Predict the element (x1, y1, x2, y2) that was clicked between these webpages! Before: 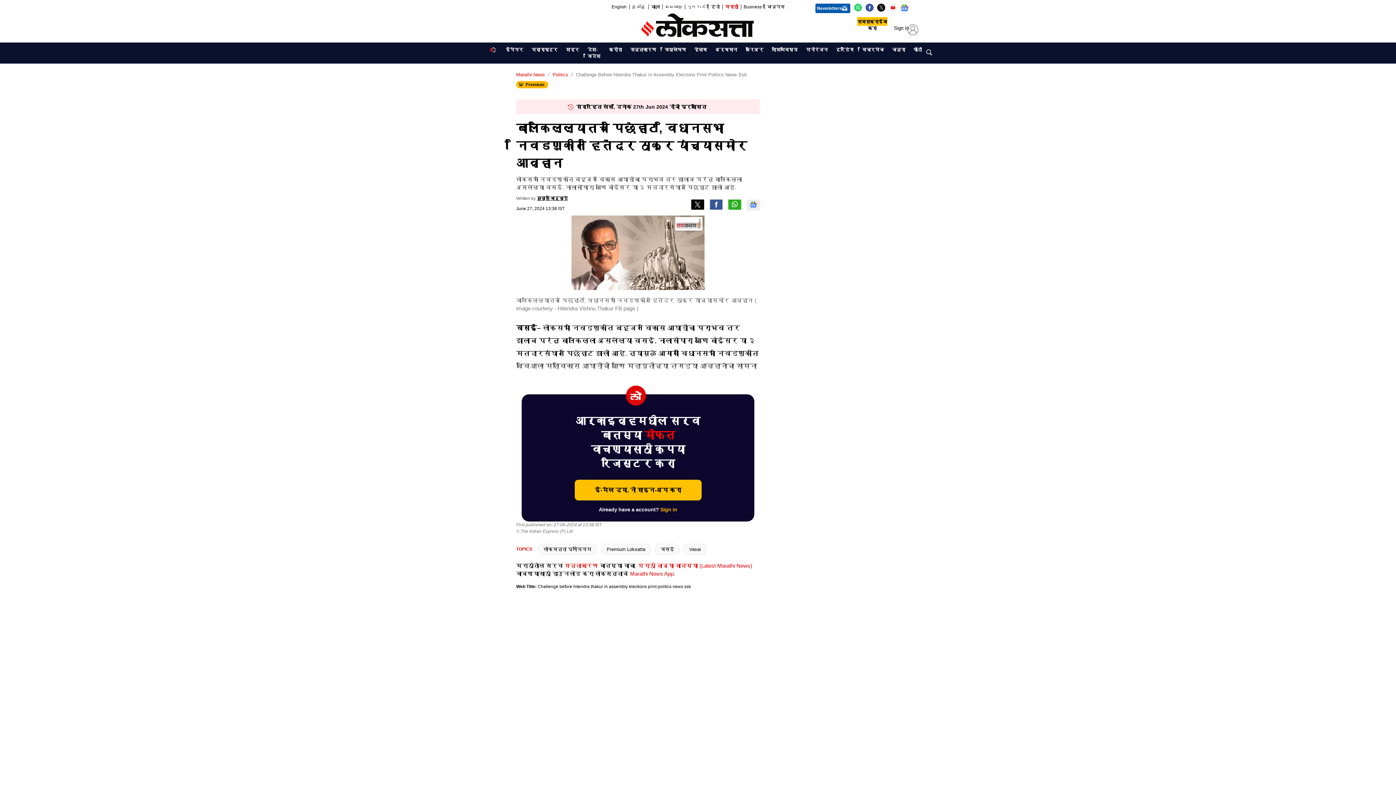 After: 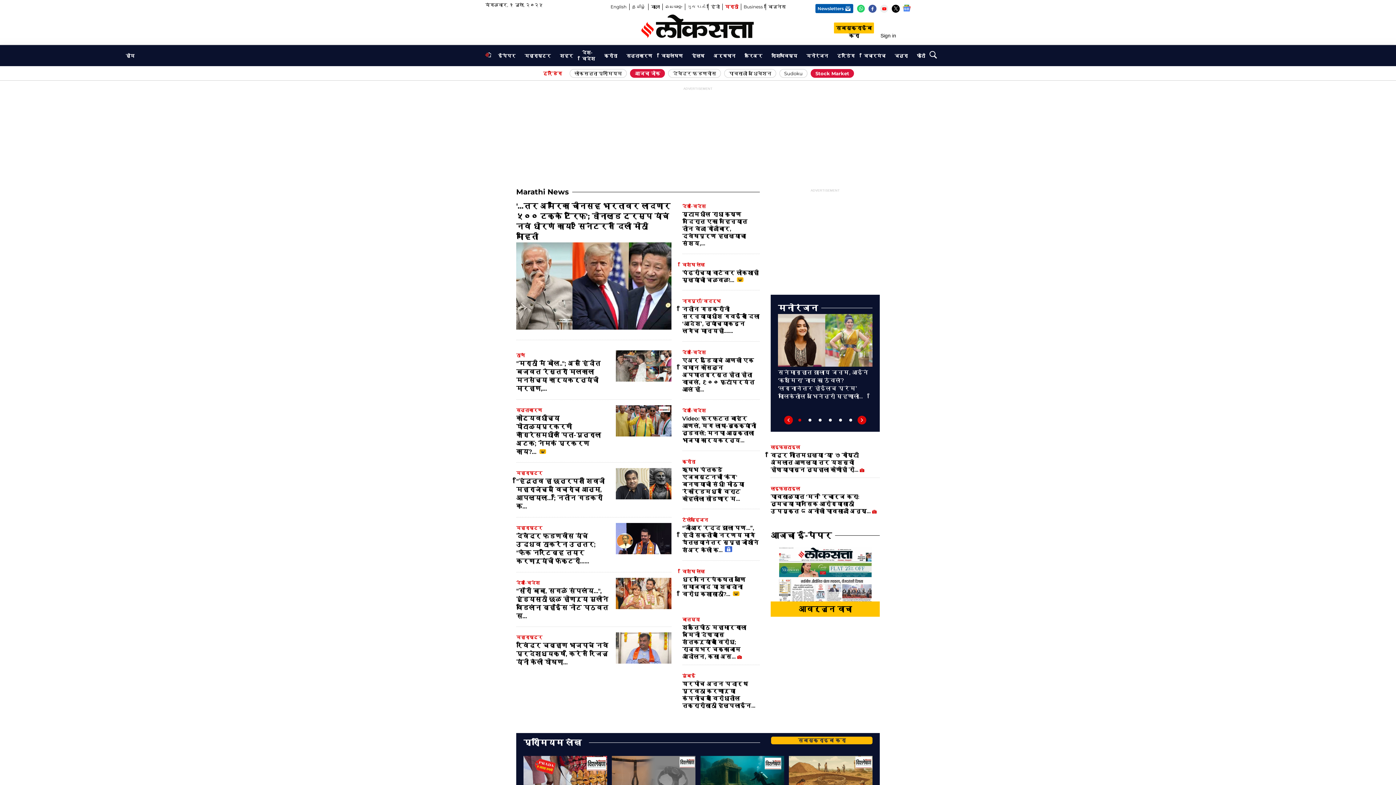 Action: label: Loksatta logo bbox: (641, 12, 755, 40)